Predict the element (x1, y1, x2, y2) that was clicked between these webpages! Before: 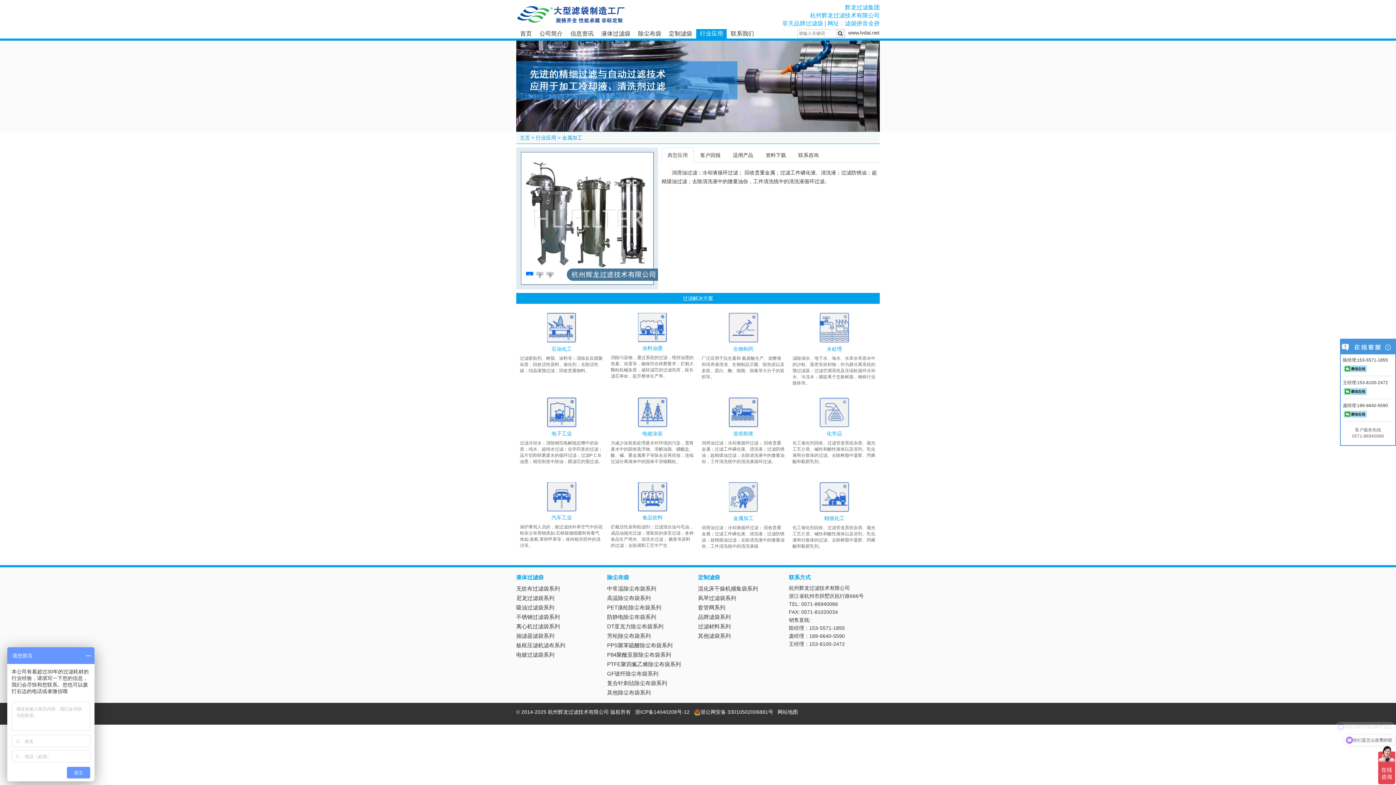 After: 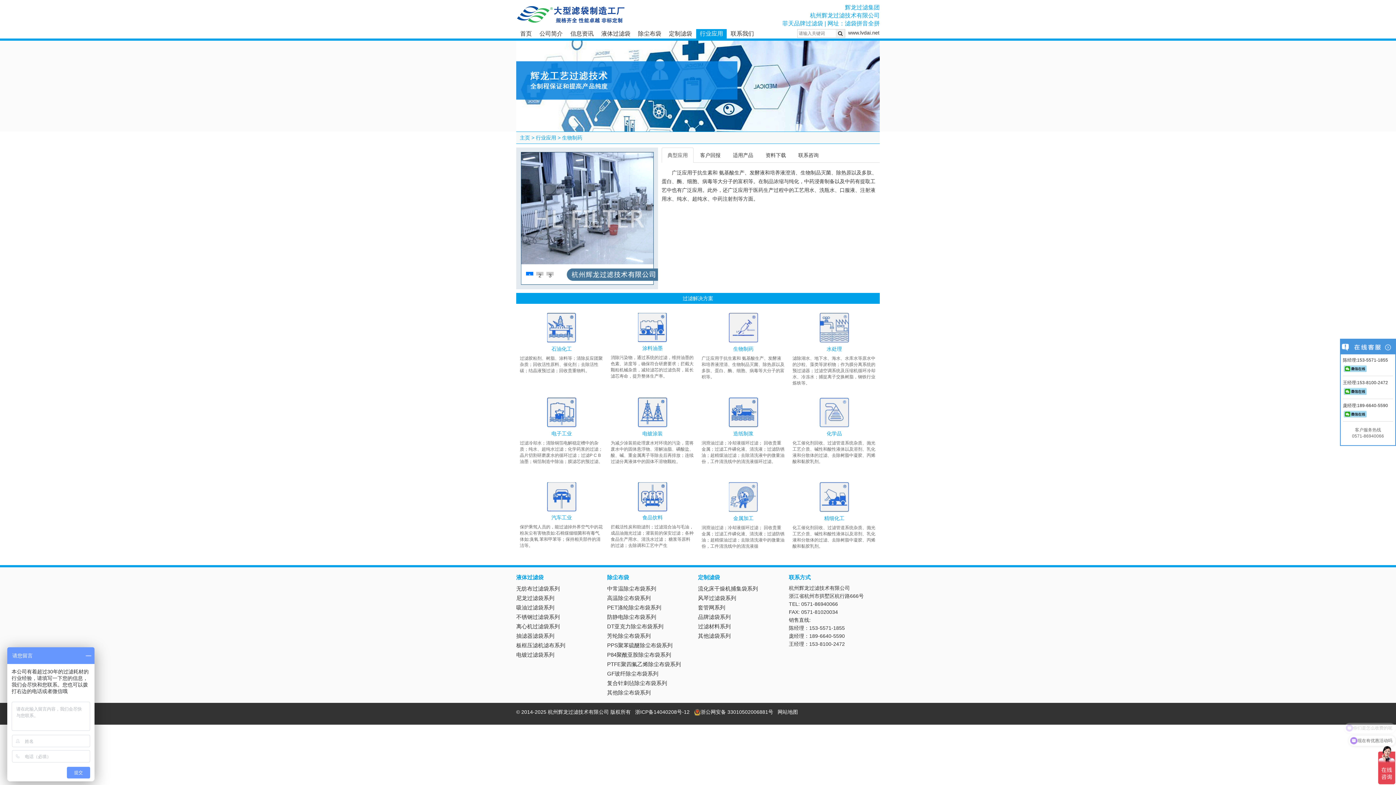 Action: bbox: (698, 313, 789, 392) label: 生物制药

广泛应用于抗生素和 氨基酸生产、发酵液和培养液澄清、生物制品灭菌、除热原以及多肽、蛋白、酶、细胞、病毒等大分子的富积等。